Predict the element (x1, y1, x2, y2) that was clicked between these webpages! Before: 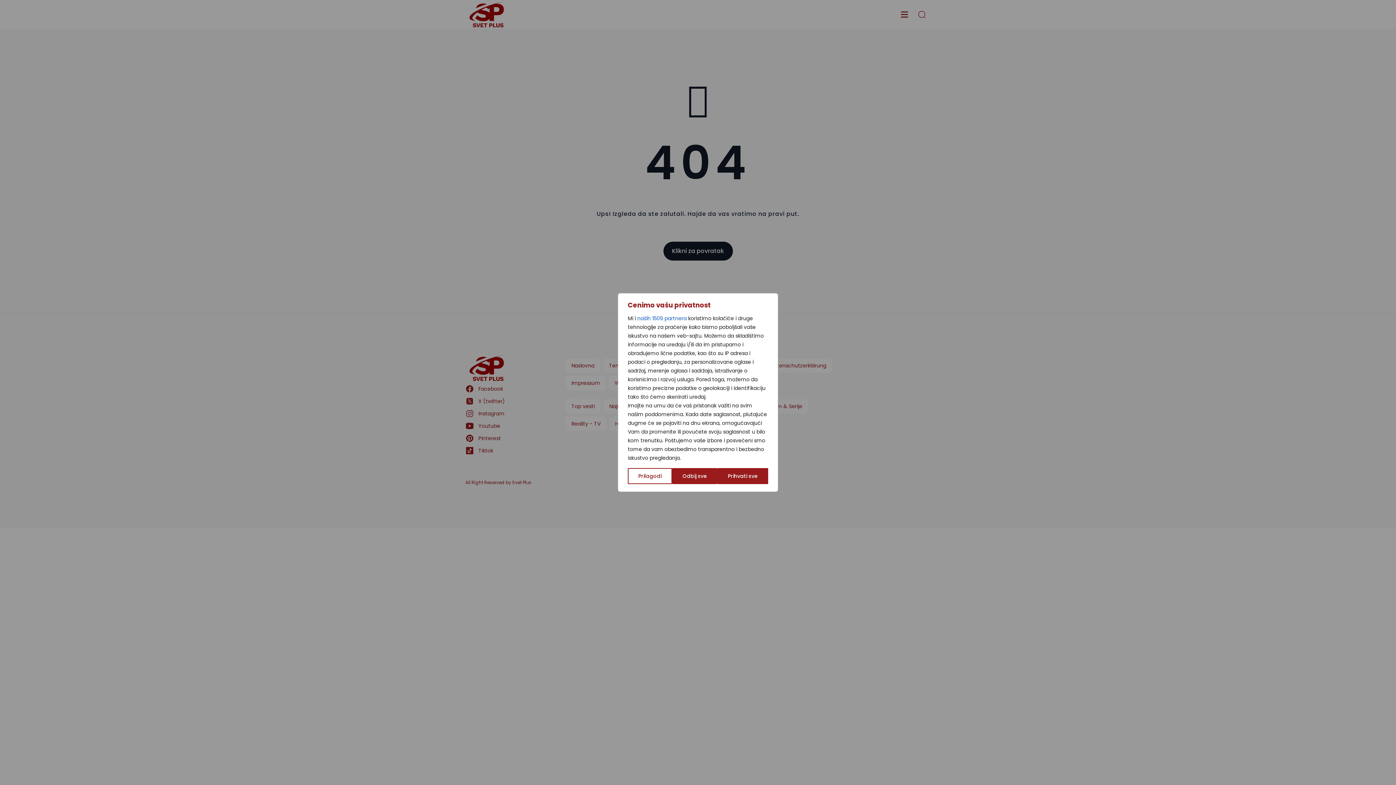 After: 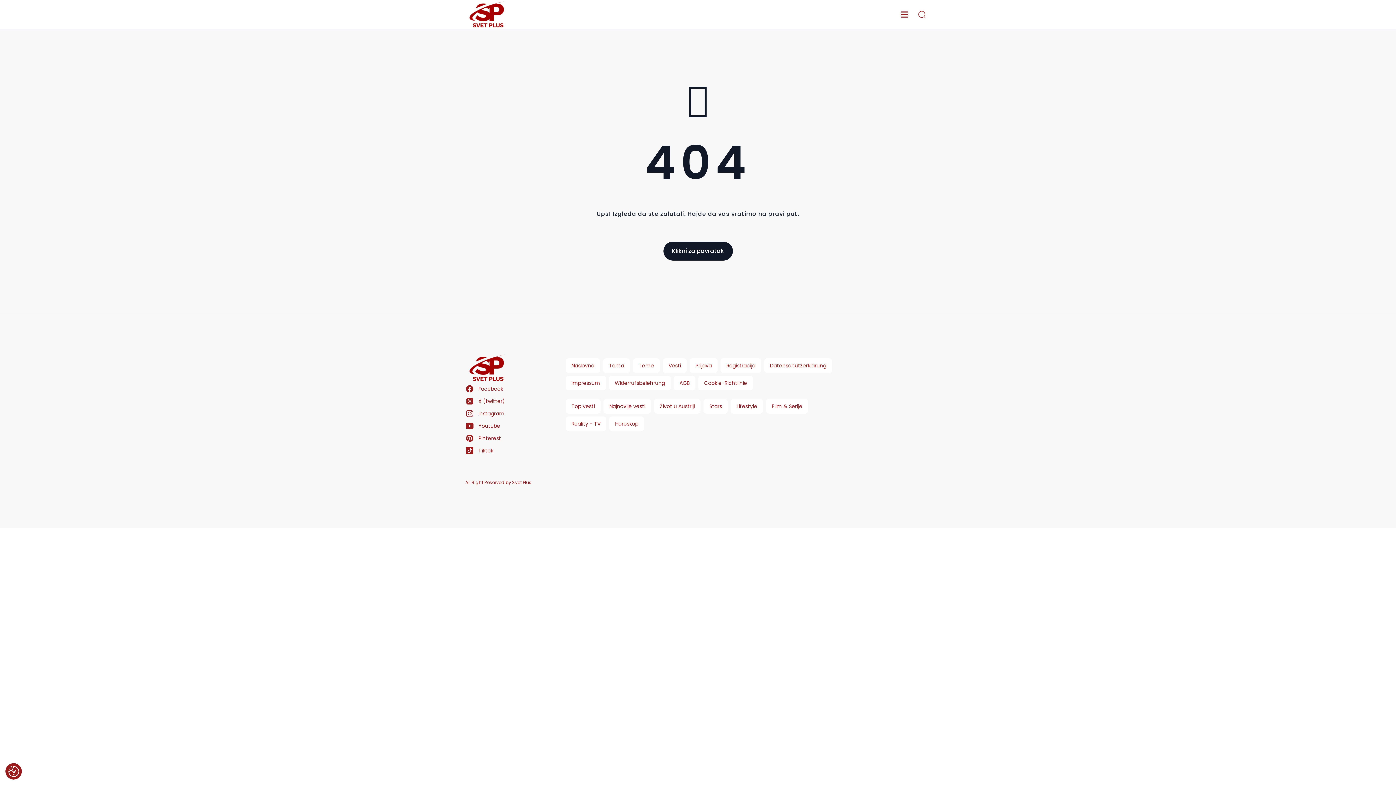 Action: bbox: (672, 468, 717, 484) label: Odbij sve